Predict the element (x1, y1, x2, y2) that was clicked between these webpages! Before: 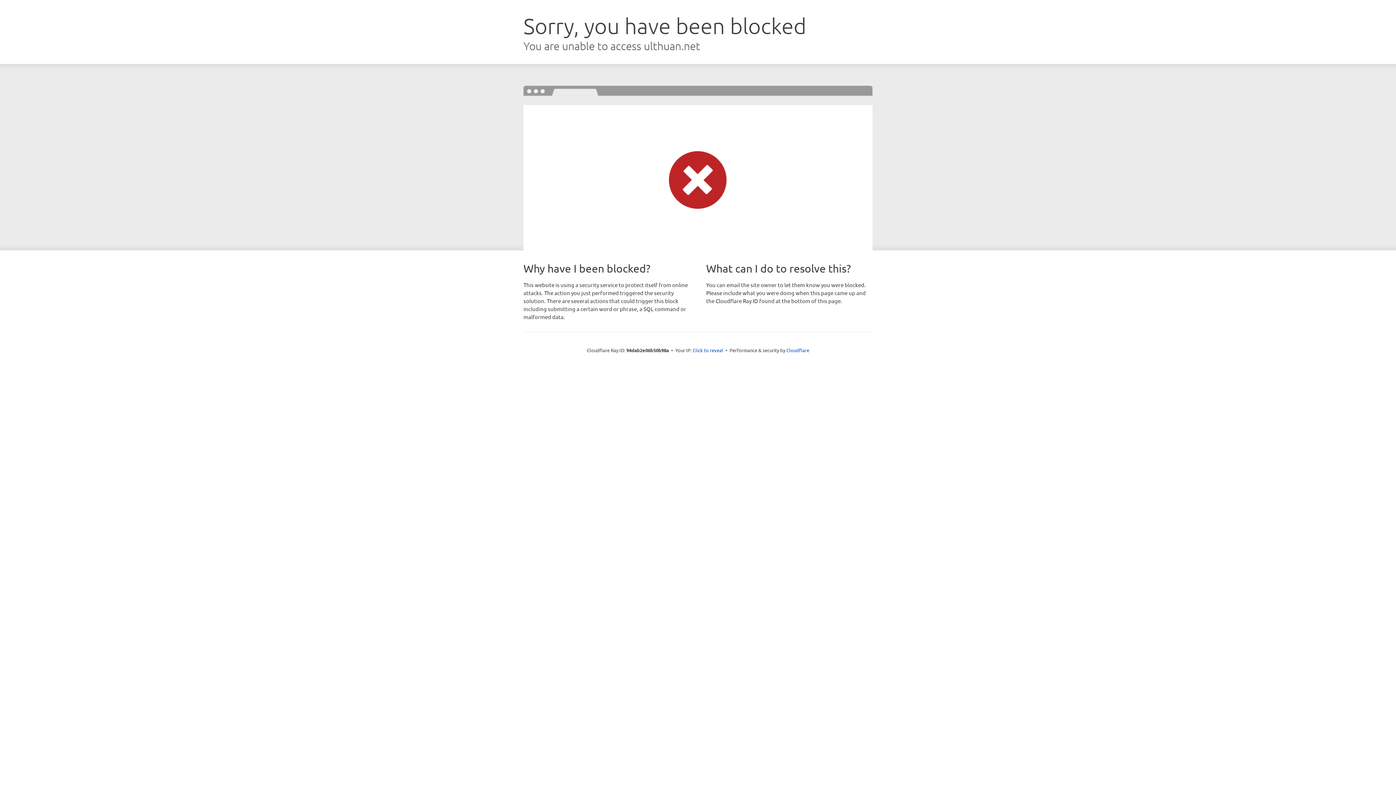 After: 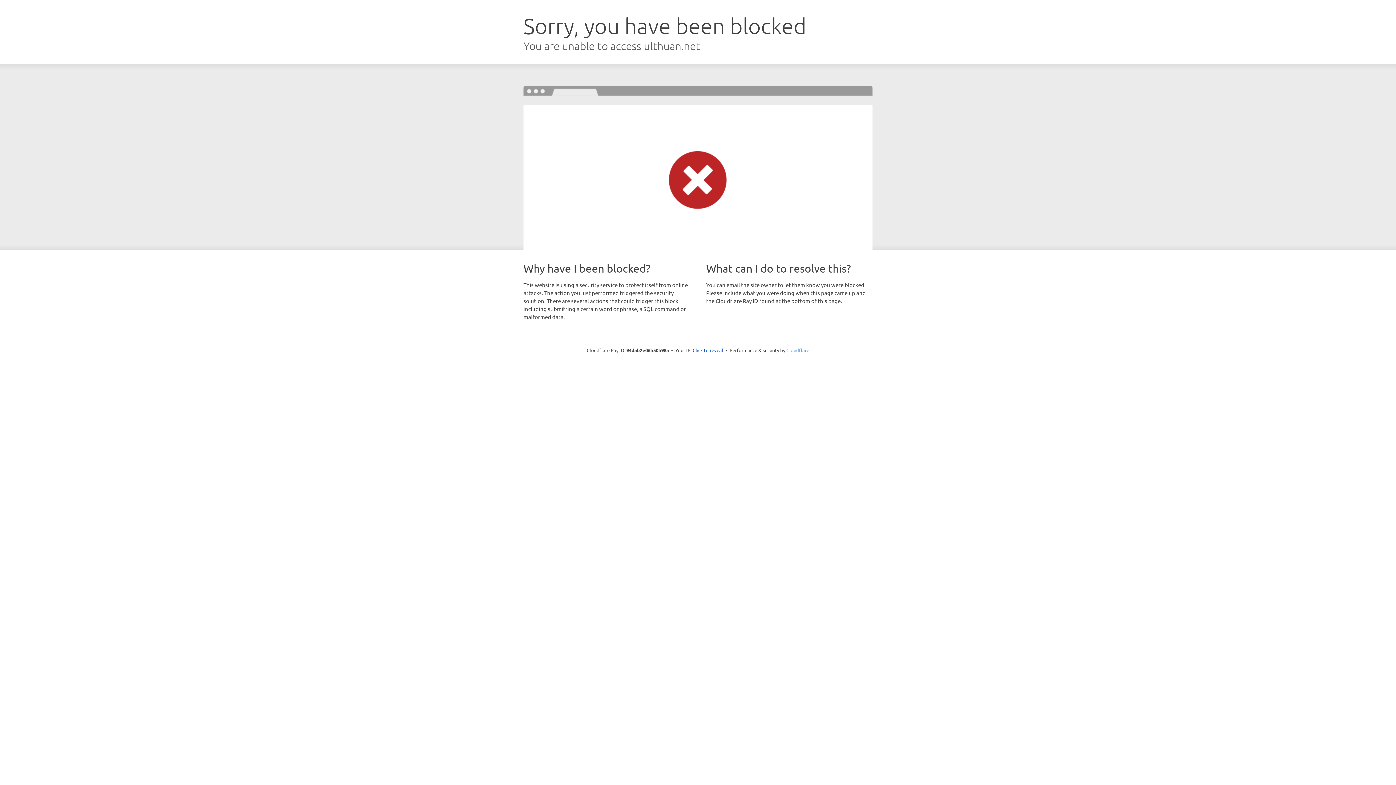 Action: label: Cloudflare bbox: (786, 347, 809, 353)